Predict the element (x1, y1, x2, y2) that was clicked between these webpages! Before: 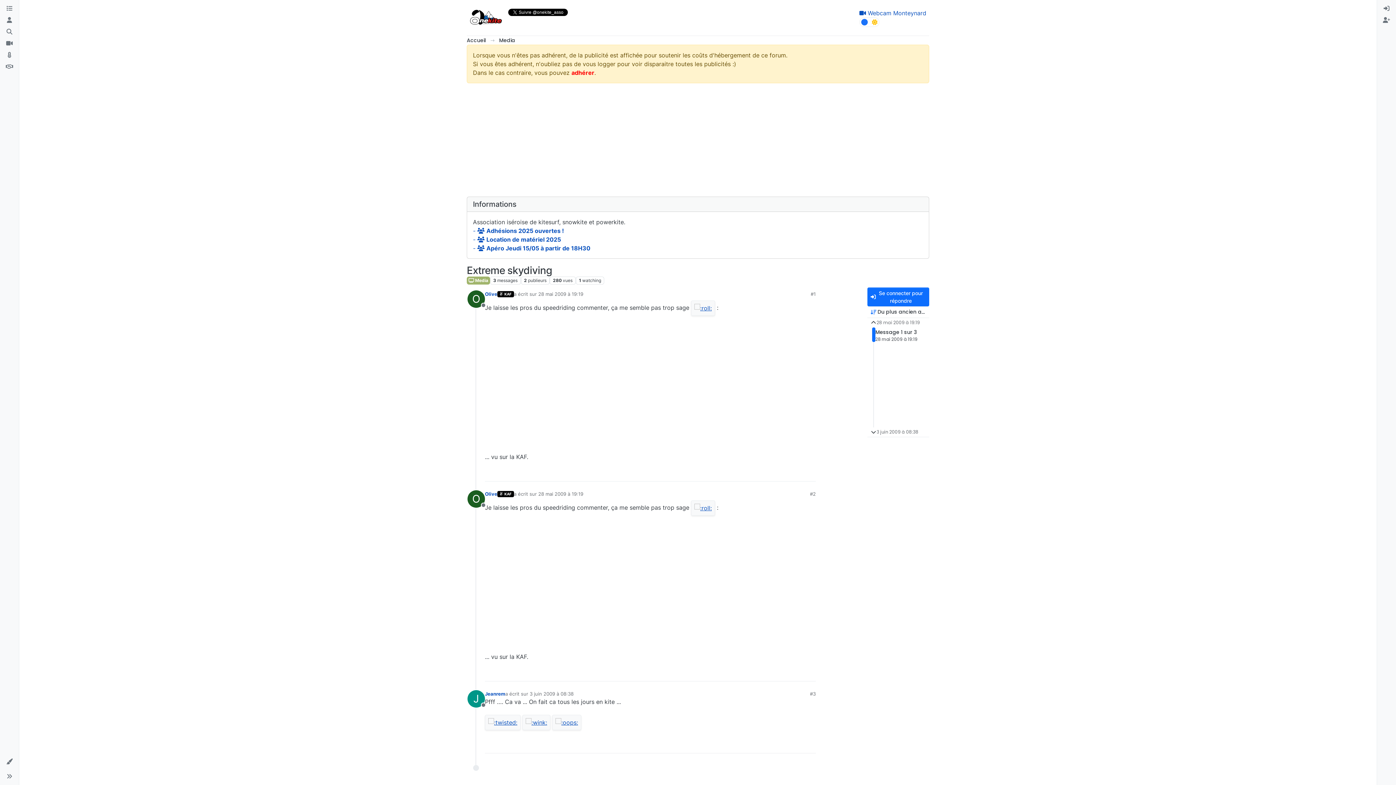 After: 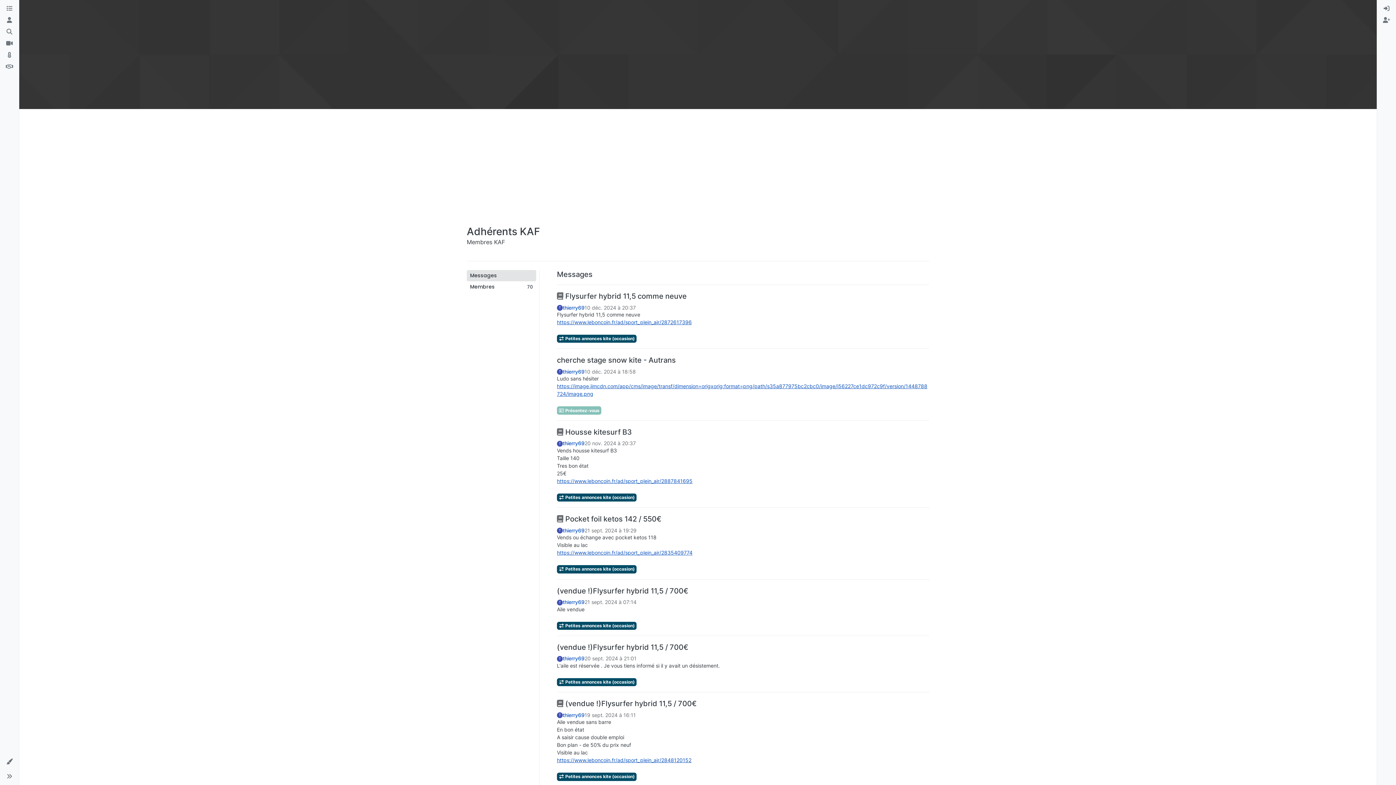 Action: bbox: (497, 291, 514, 297) label: KAF